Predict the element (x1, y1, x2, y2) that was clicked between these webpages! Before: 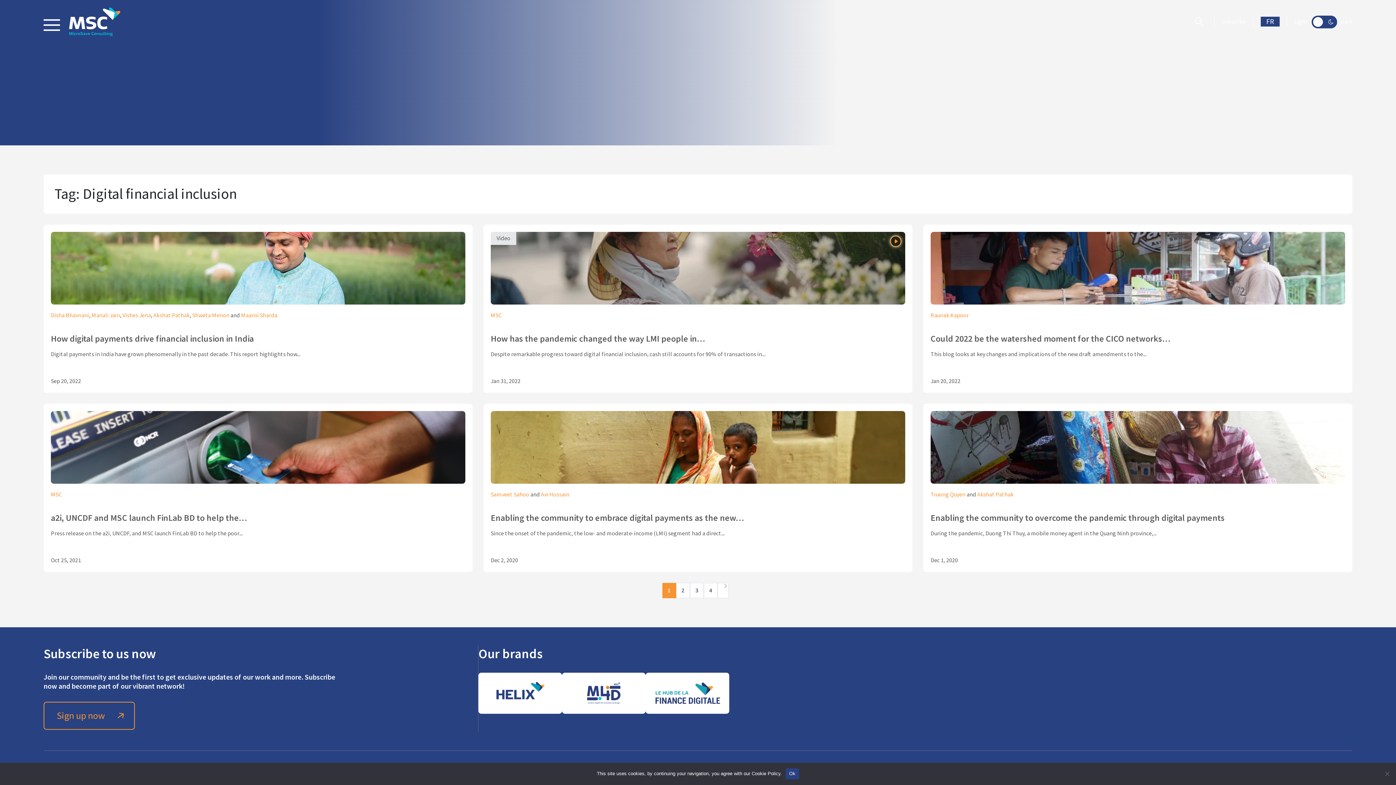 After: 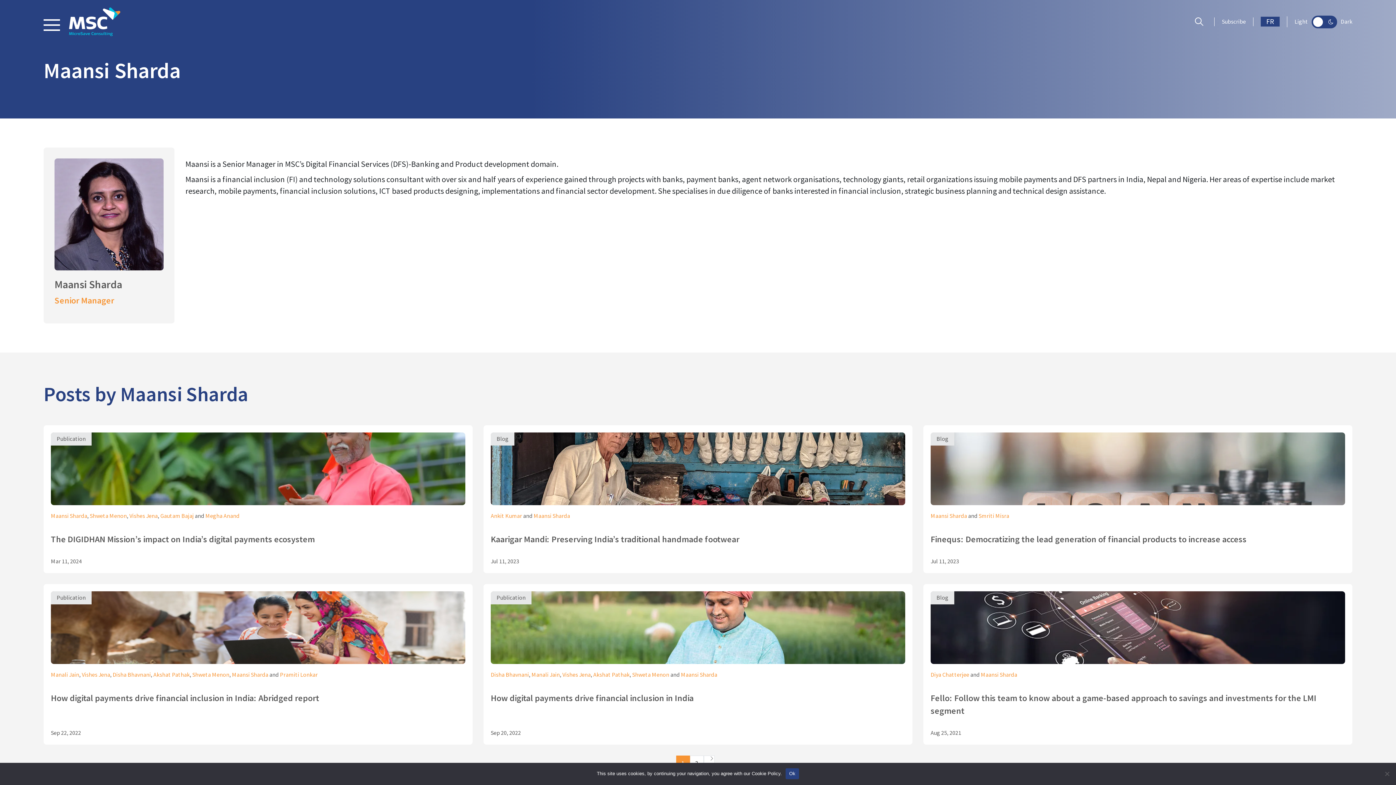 Action: bbox: (241, 312, 277, 319) label: Maansi Sharda